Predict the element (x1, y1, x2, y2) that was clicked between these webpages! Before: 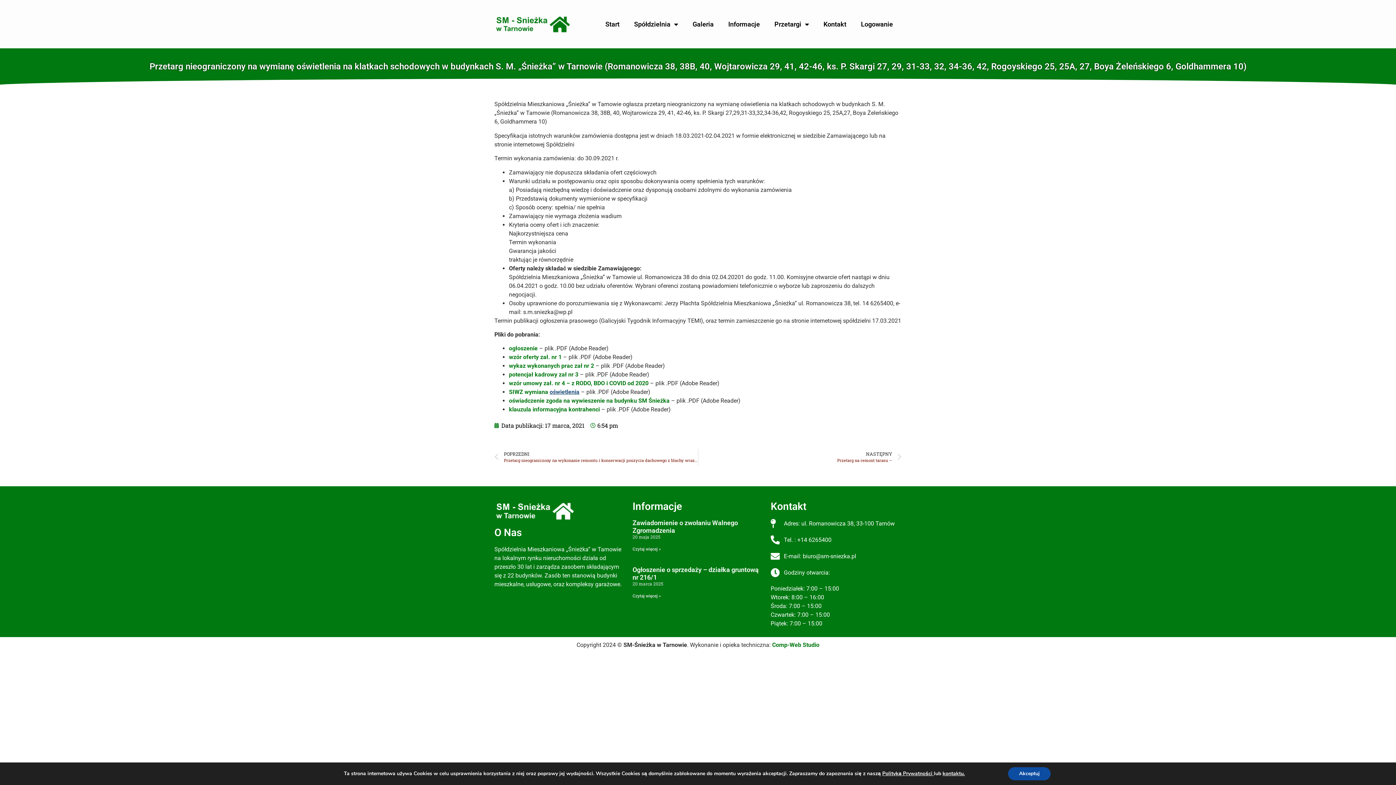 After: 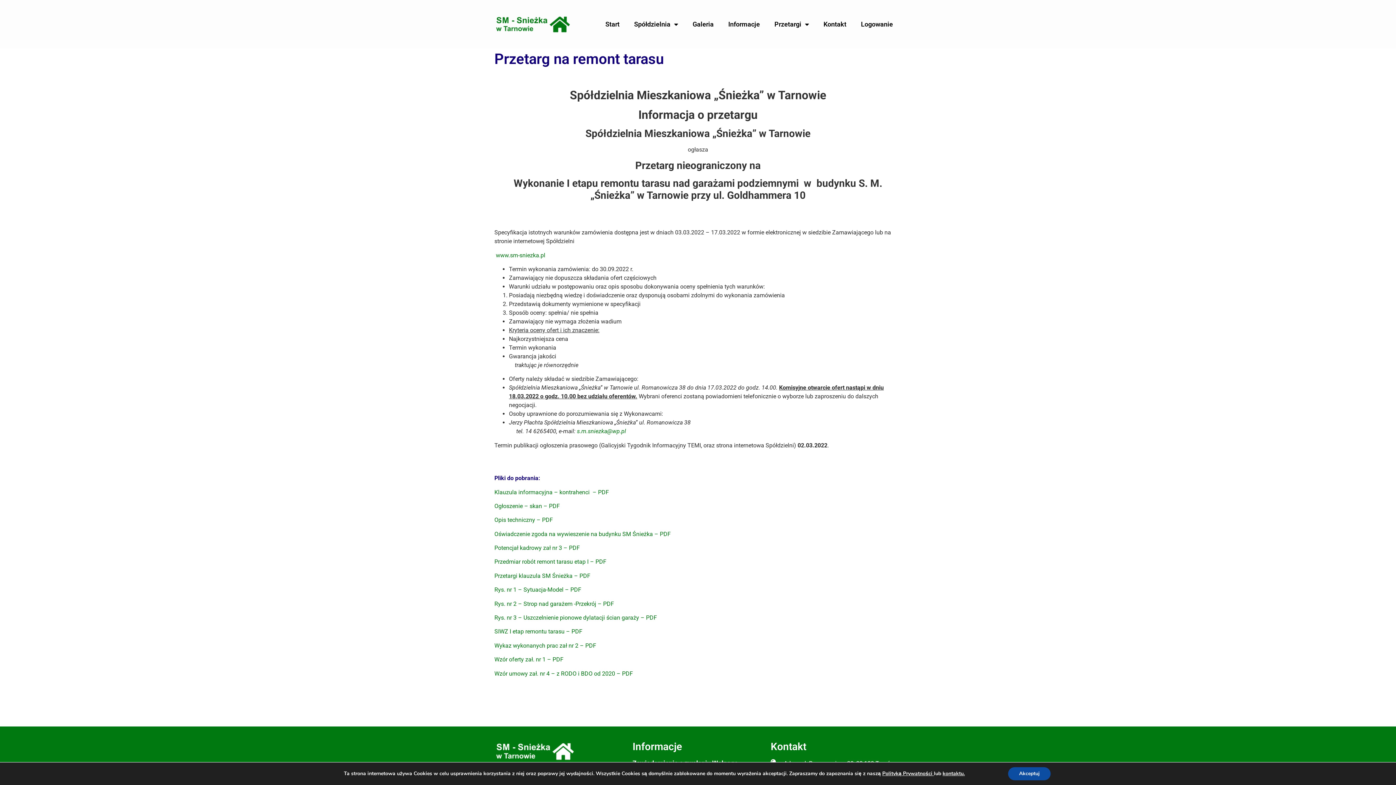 Action: label: NASTĘPNY
Przetarg na remont tarasu –
Następny bbox: (698, 449, 901, 465)